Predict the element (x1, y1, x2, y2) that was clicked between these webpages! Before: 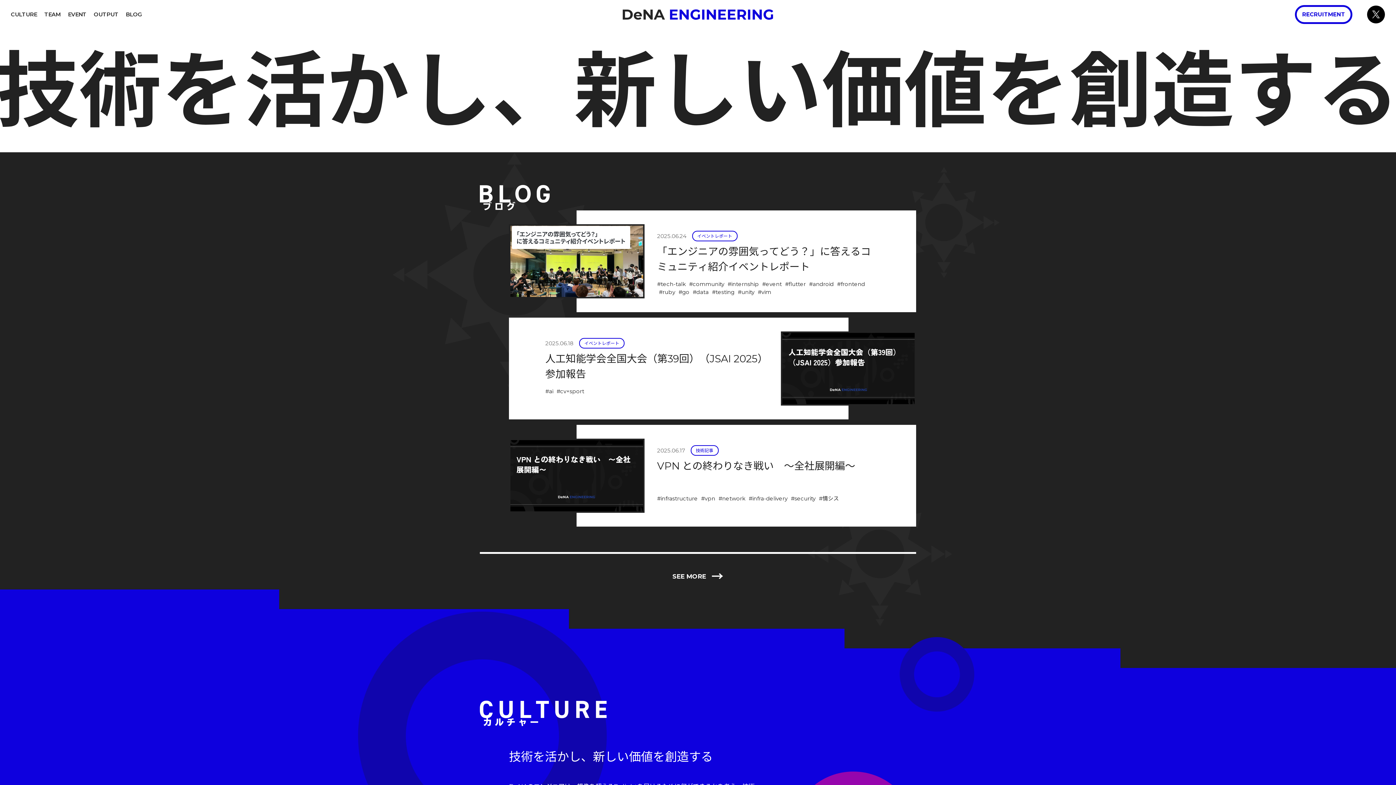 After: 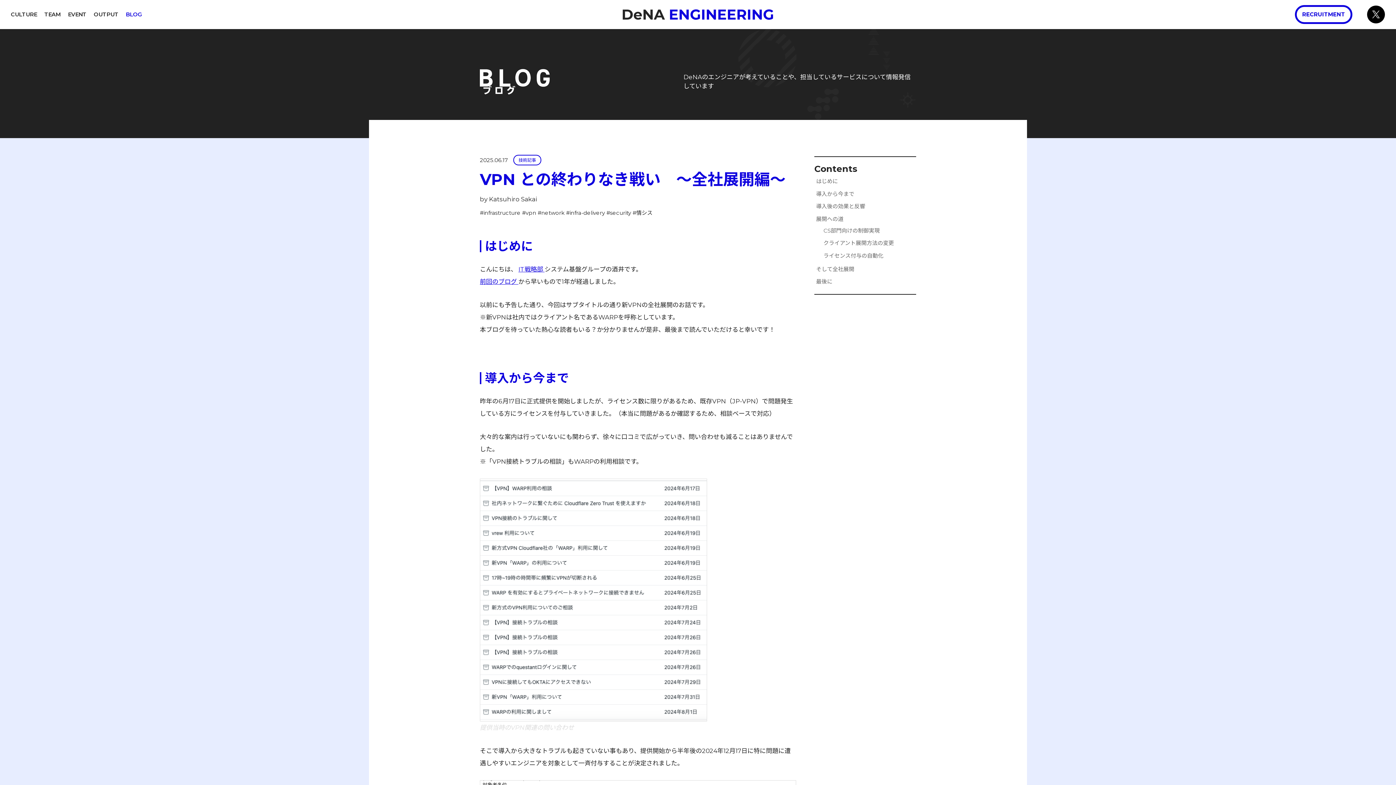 Action: bbox: (509, 438, 644, 513)